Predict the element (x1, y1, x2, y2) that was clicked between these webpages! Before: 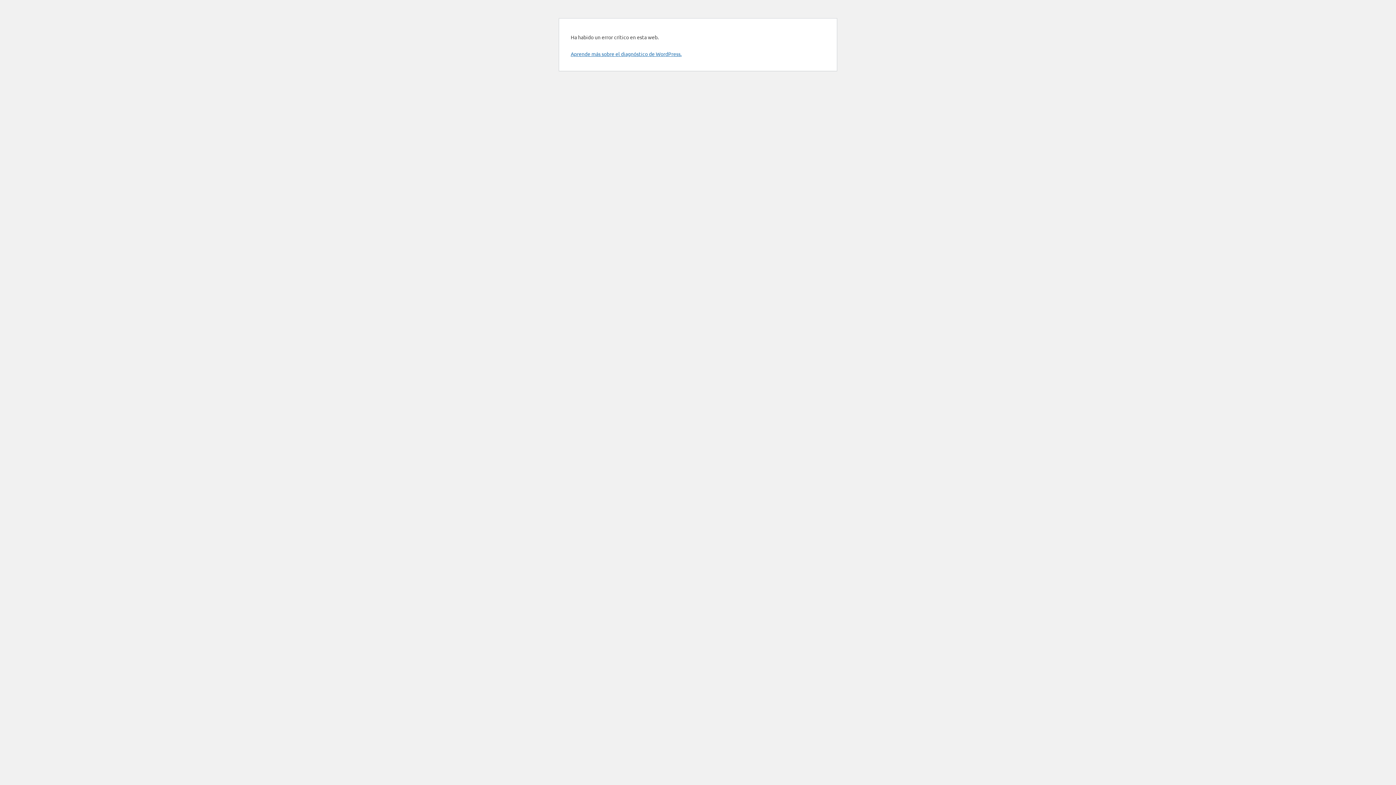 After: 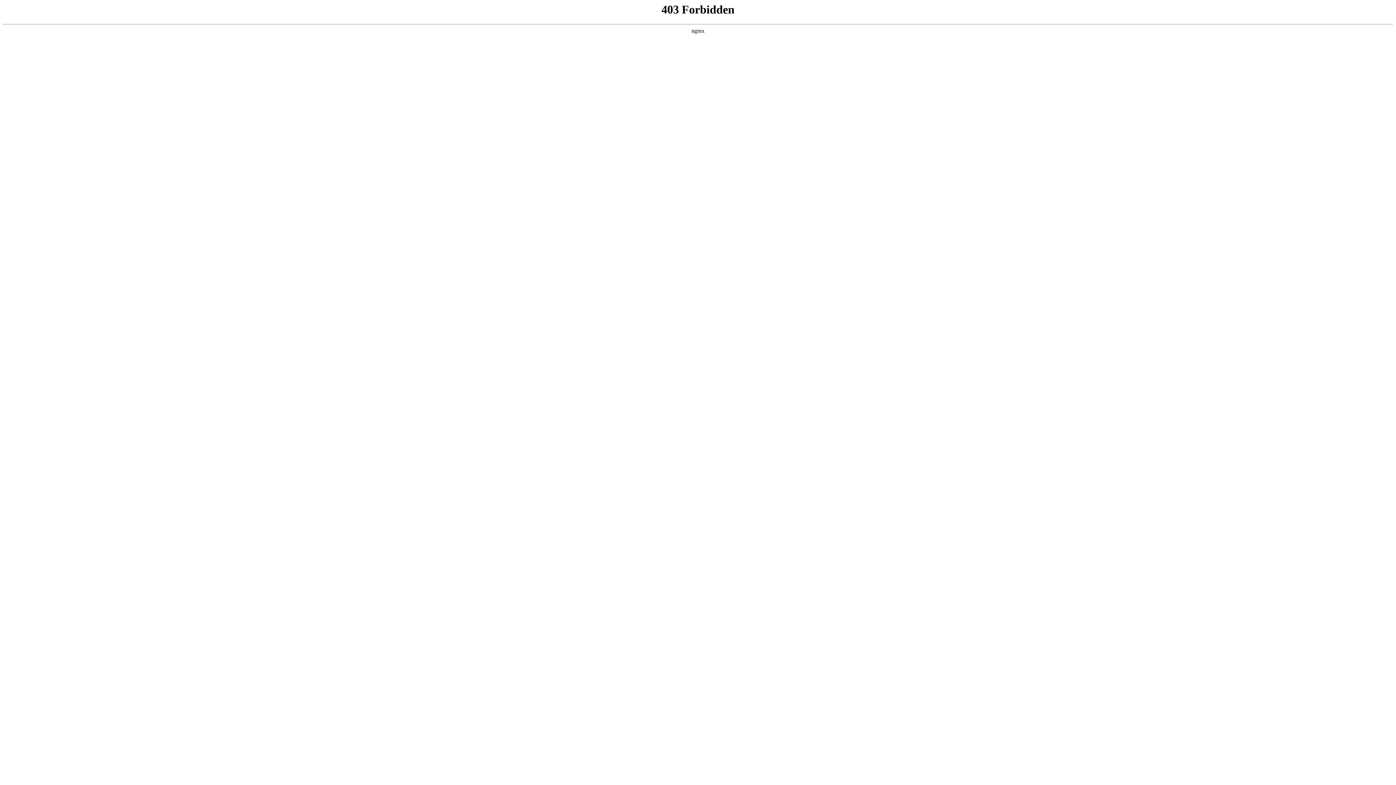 Action: label: Aprende más sobre el diagnóstico de WordPress. bbox: (570, 50, 681, 57)